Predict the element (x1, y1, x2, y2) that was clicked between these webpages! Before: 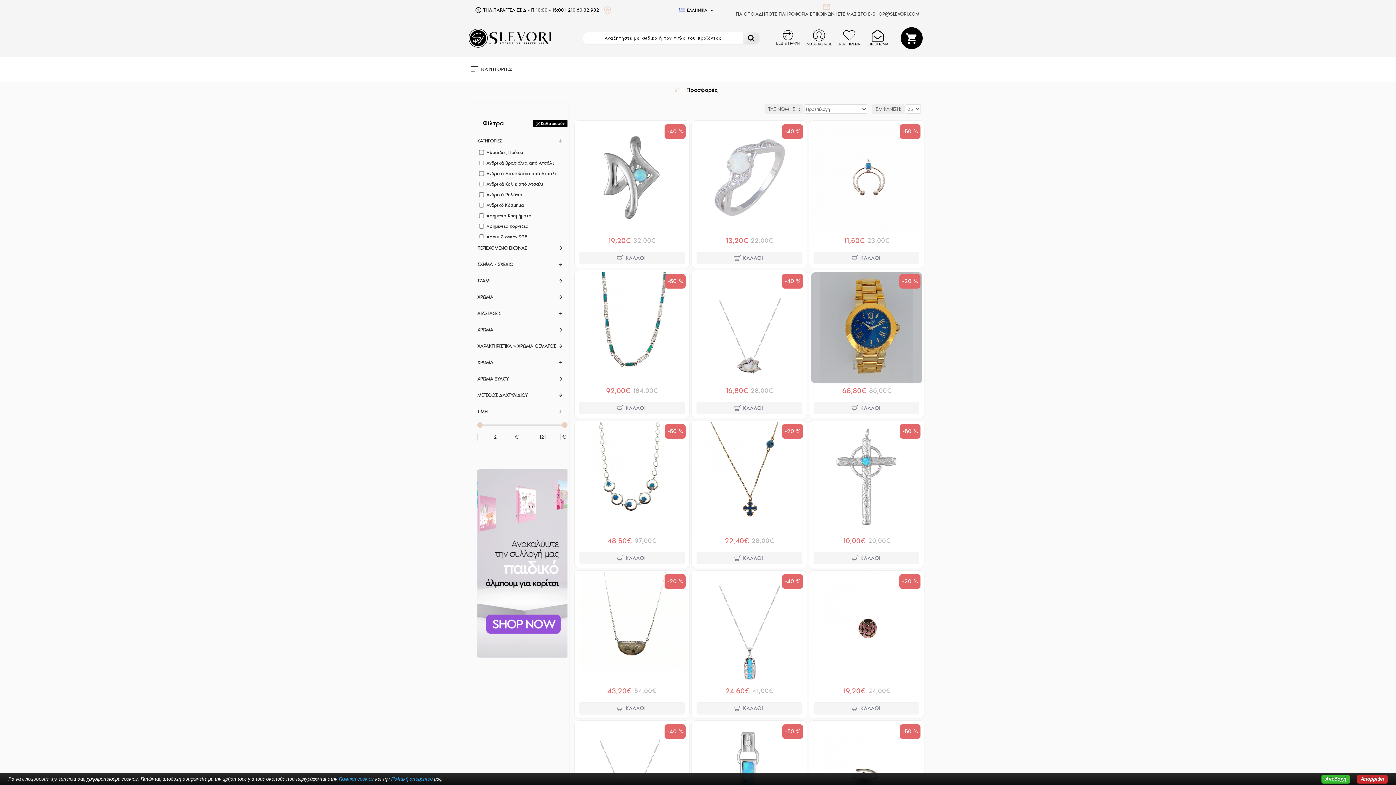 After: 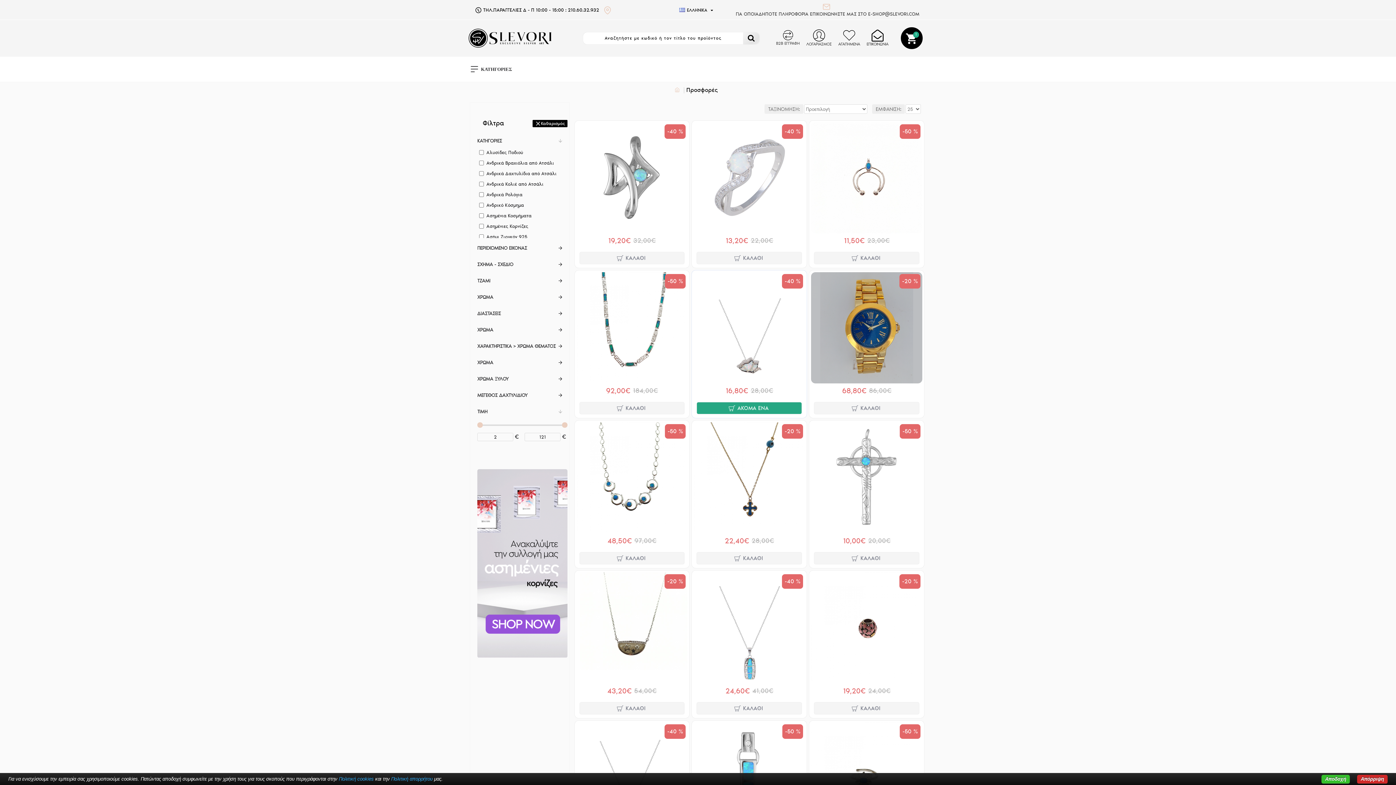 Action: bbox: (696, 402, 802, 414) label: ΚΑΛΑΘΙ